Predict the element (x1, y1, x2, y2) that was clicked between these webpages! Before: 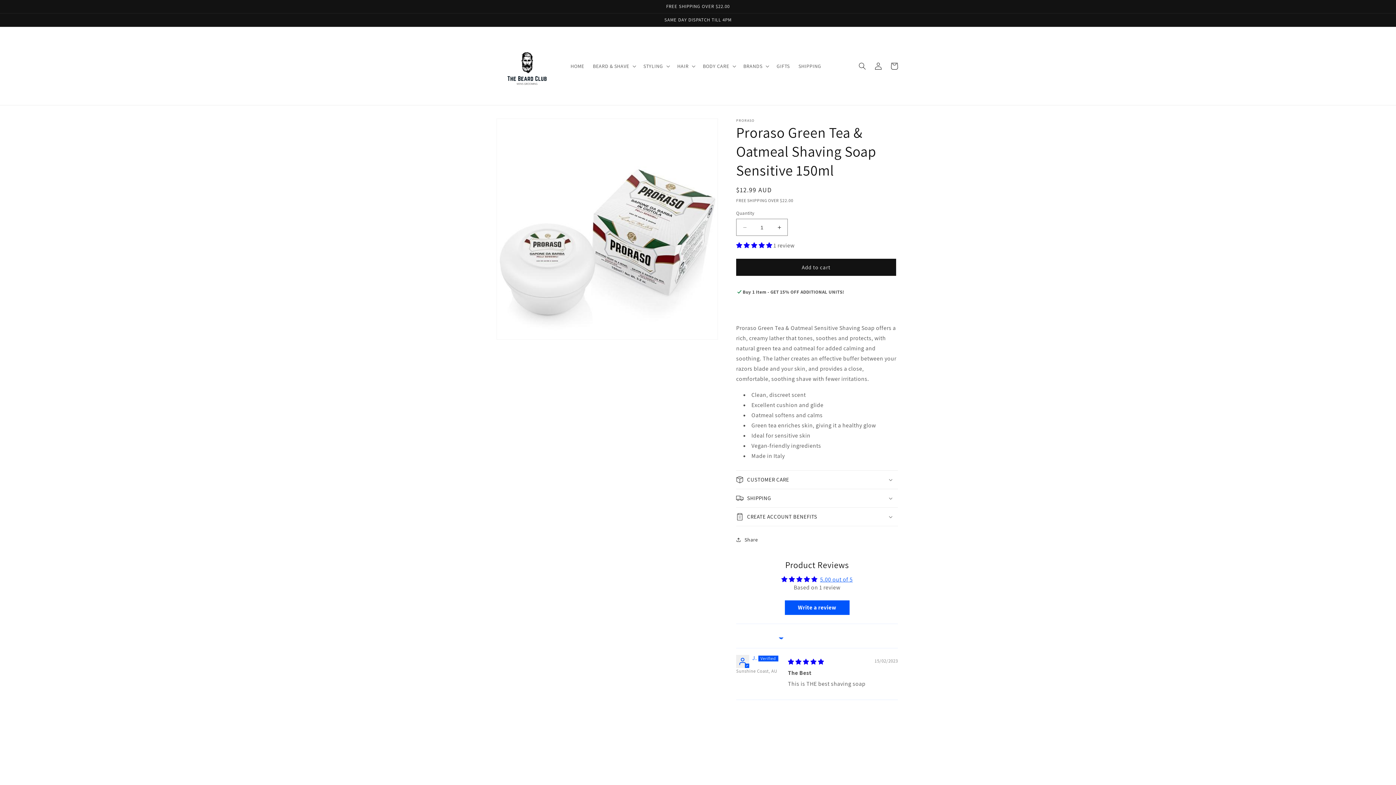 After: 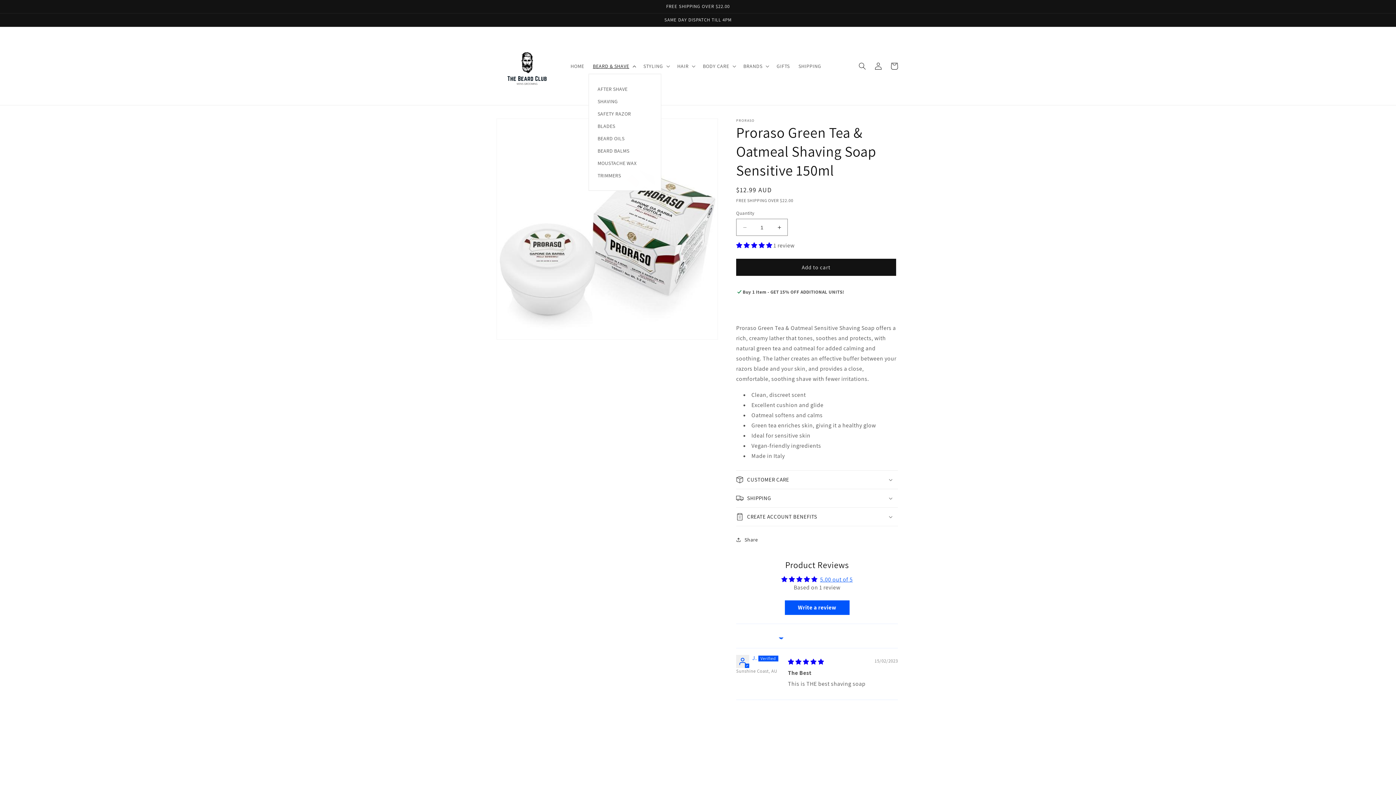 Action: label: BEARD & SHAVE bbox: (588, 58, 639, 73)